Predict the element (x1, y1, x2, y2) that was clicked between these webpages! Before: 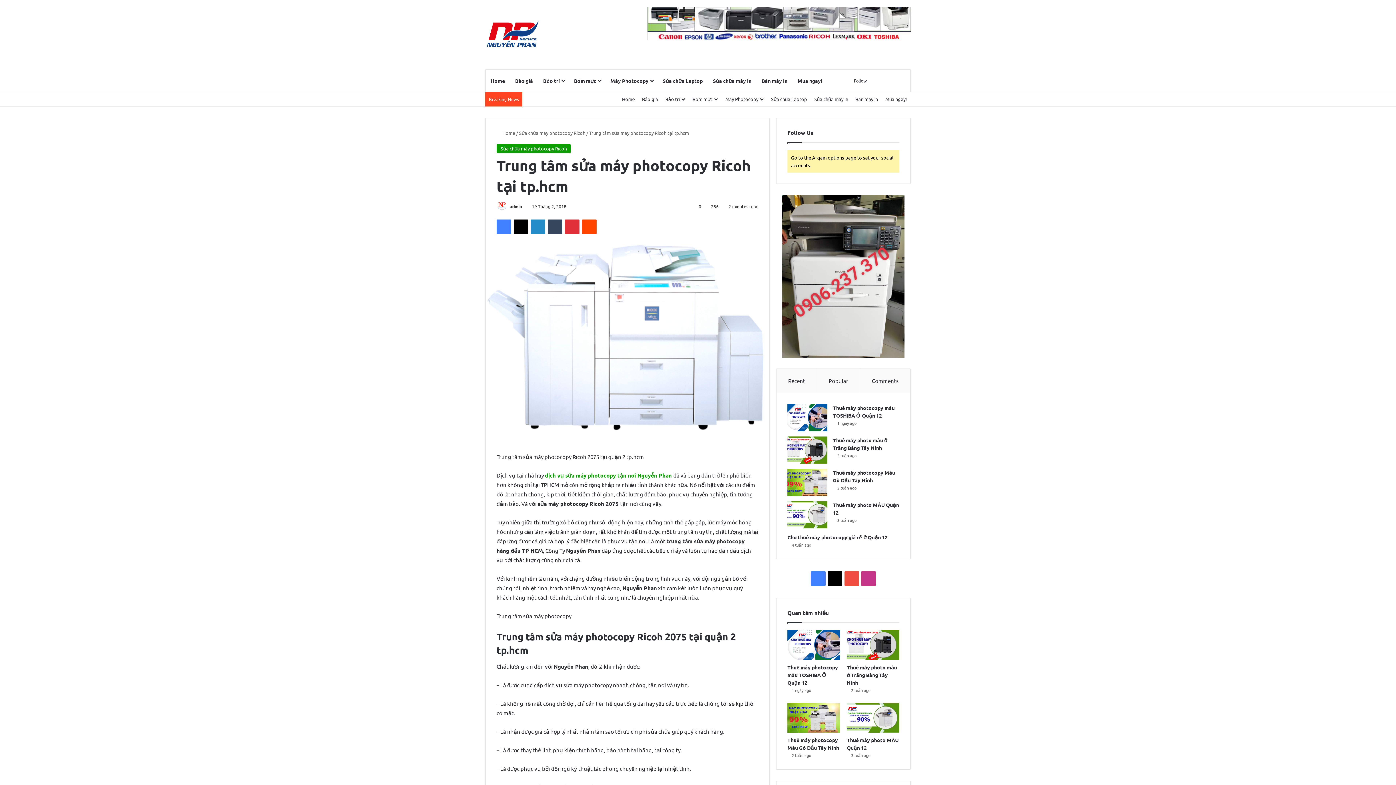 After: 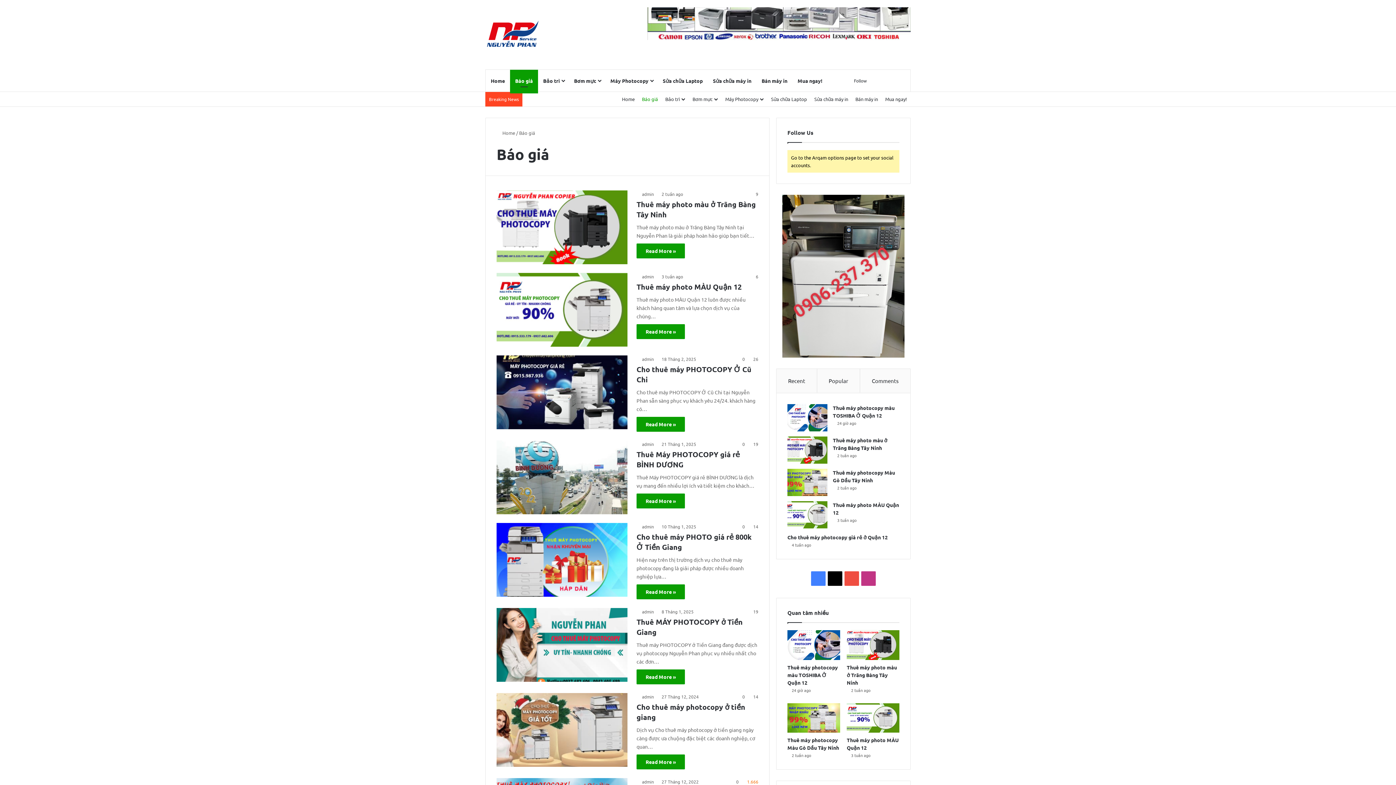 Action: label: Báo giá bbox: (638, 92, 661, 106)